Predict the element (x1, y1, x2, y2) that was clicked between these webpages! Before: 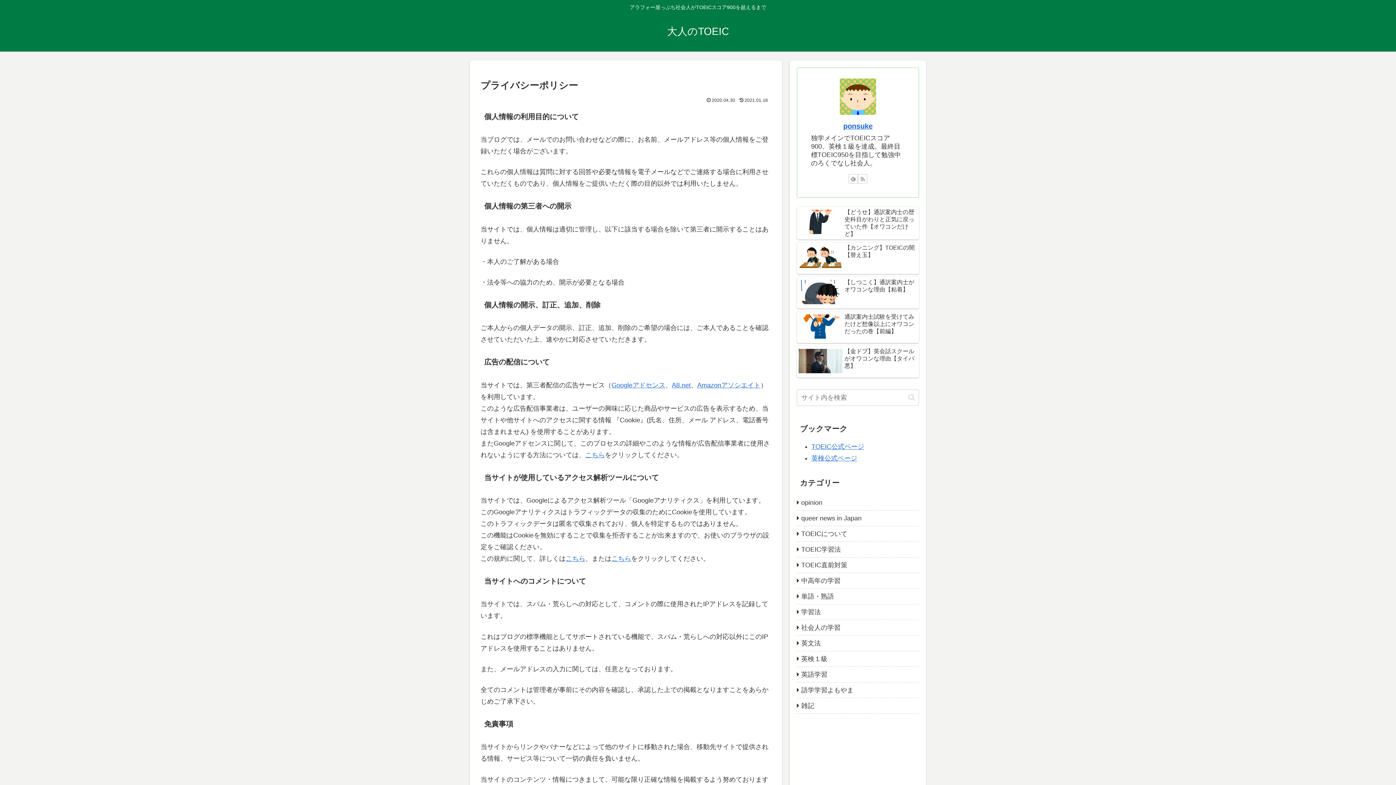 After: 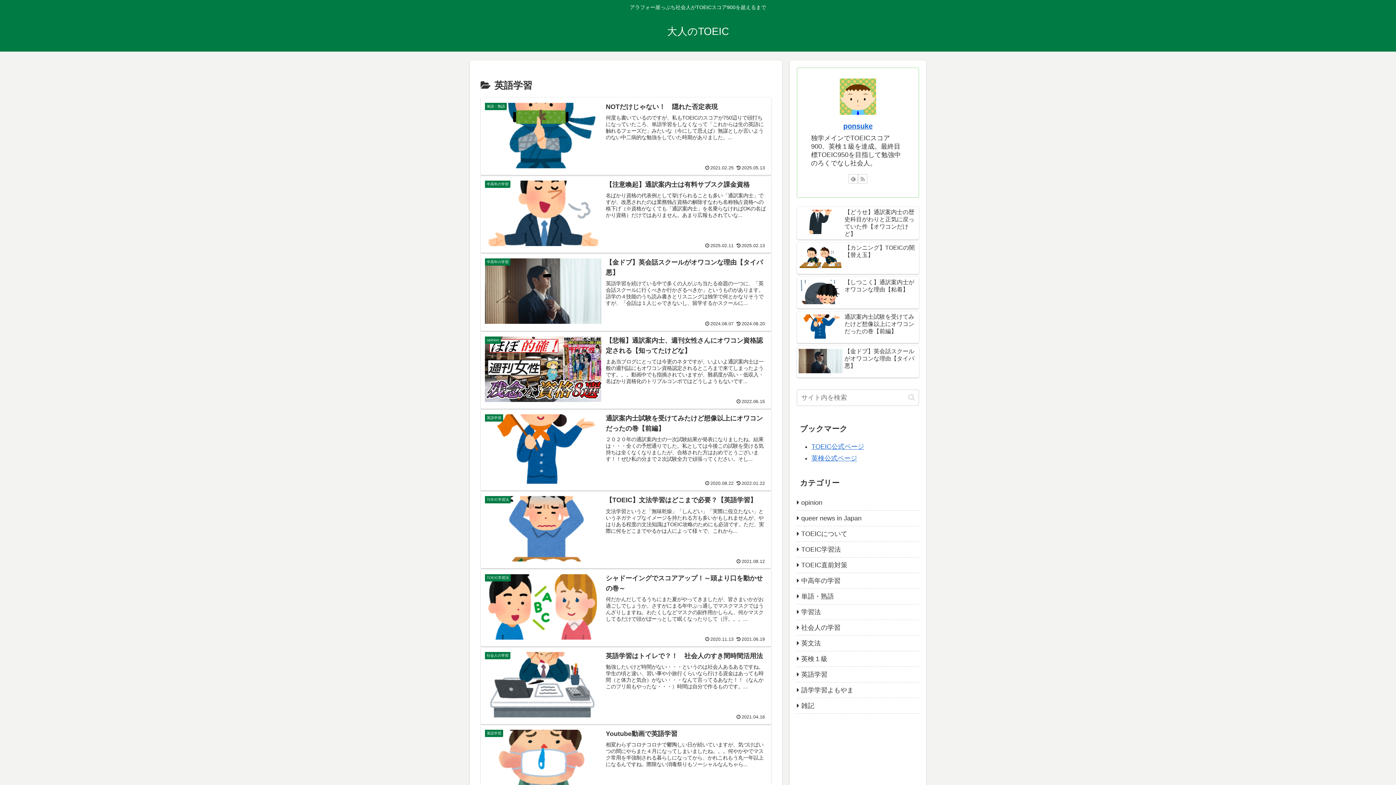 Action: bbox: (797, 667, 919, 682) label: 英語学習